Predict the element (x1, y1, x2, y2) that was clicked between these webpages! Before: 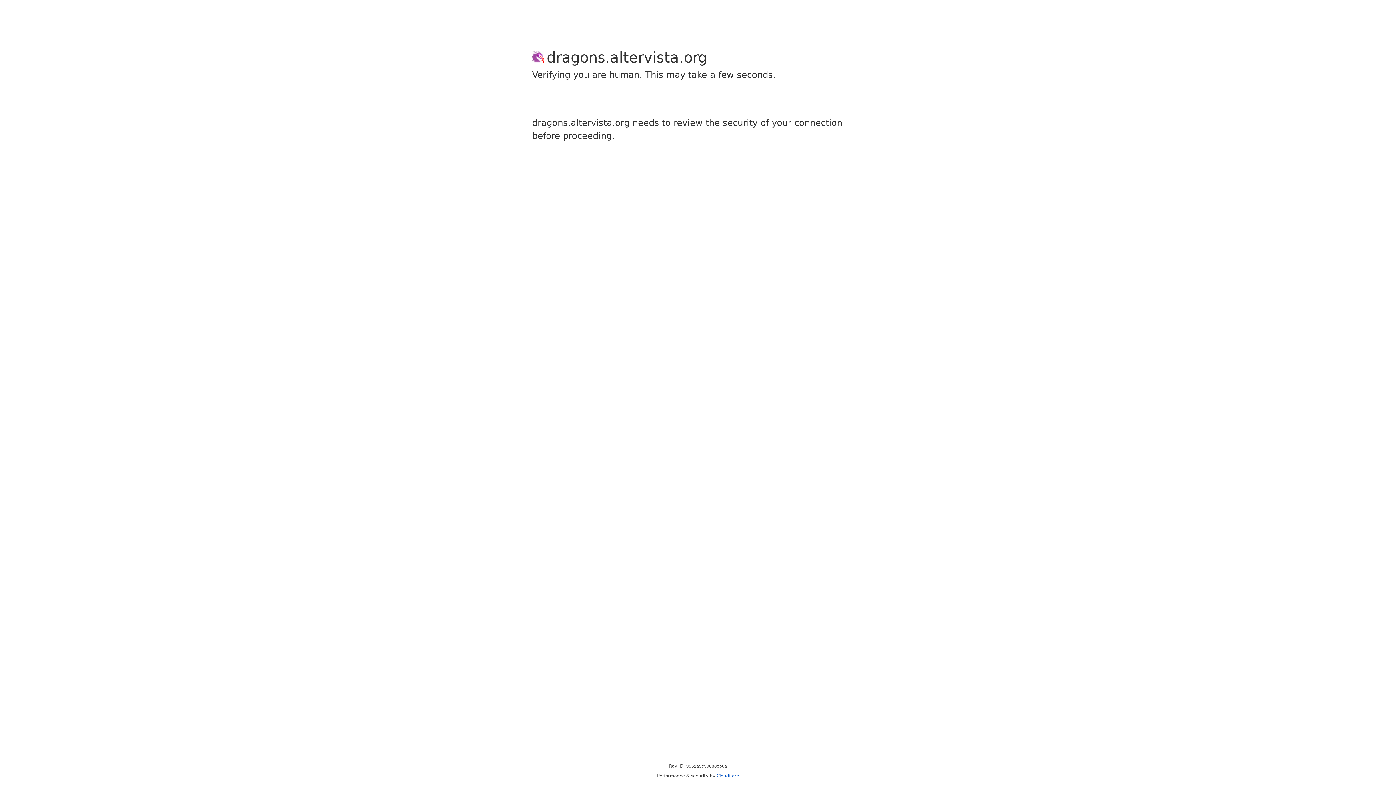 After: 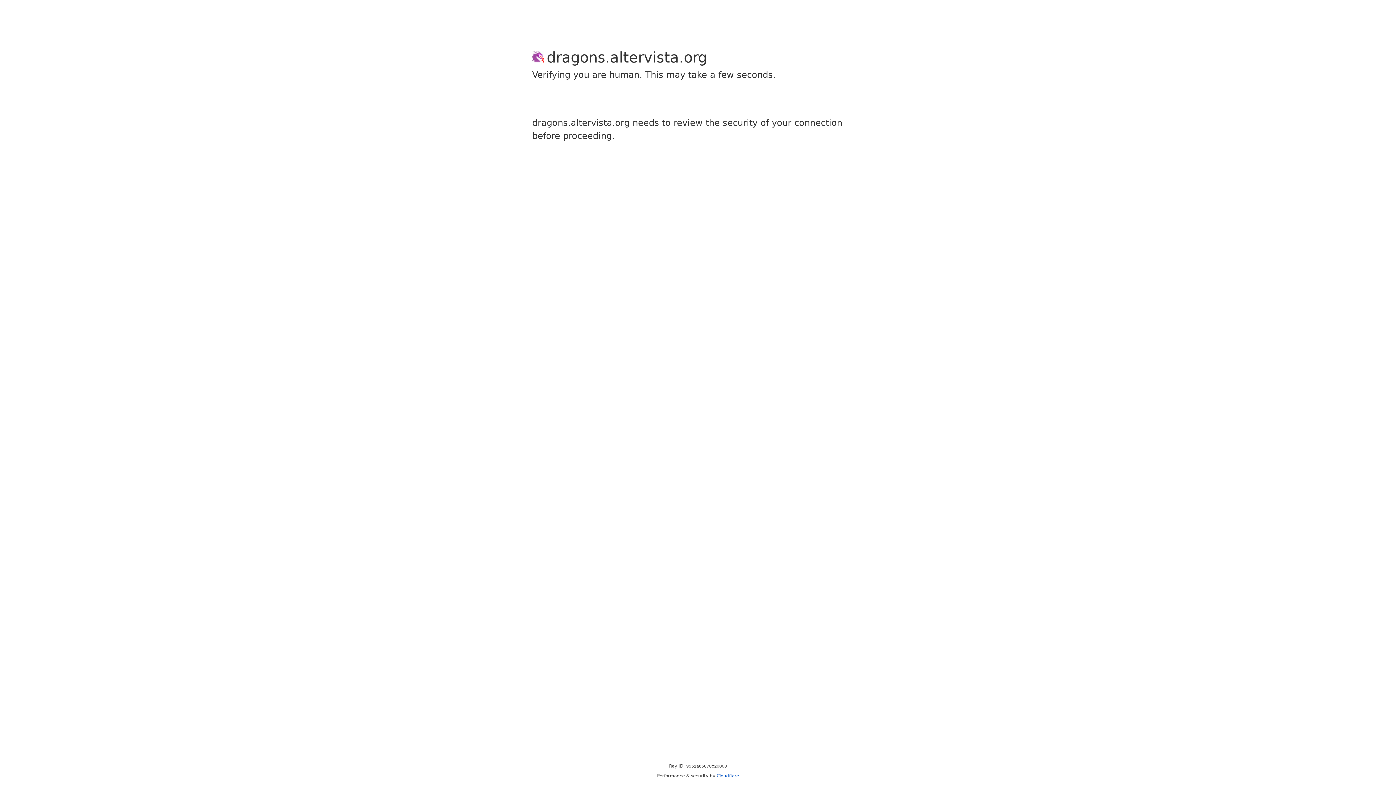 Action: label: Cloudflare bbox: (716, 773, 739, 778)